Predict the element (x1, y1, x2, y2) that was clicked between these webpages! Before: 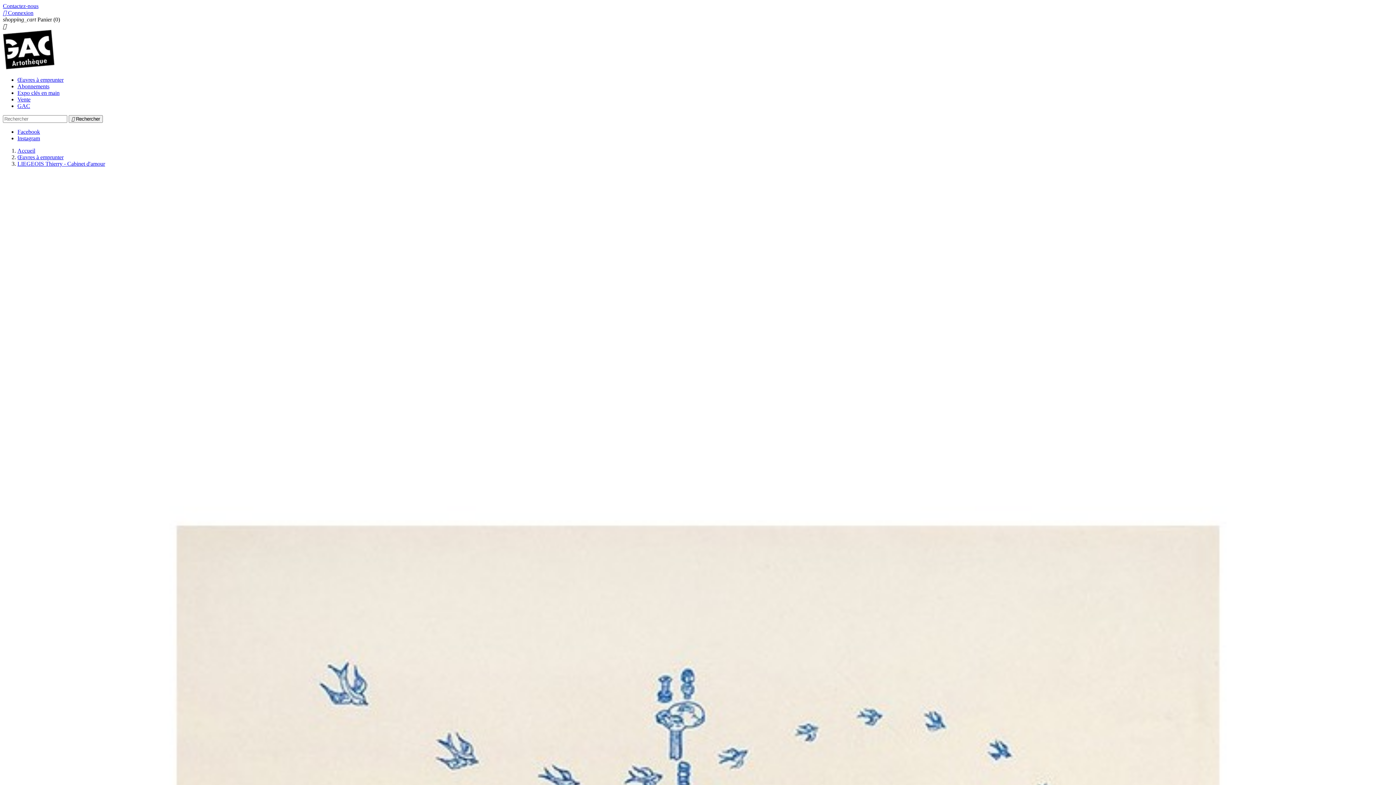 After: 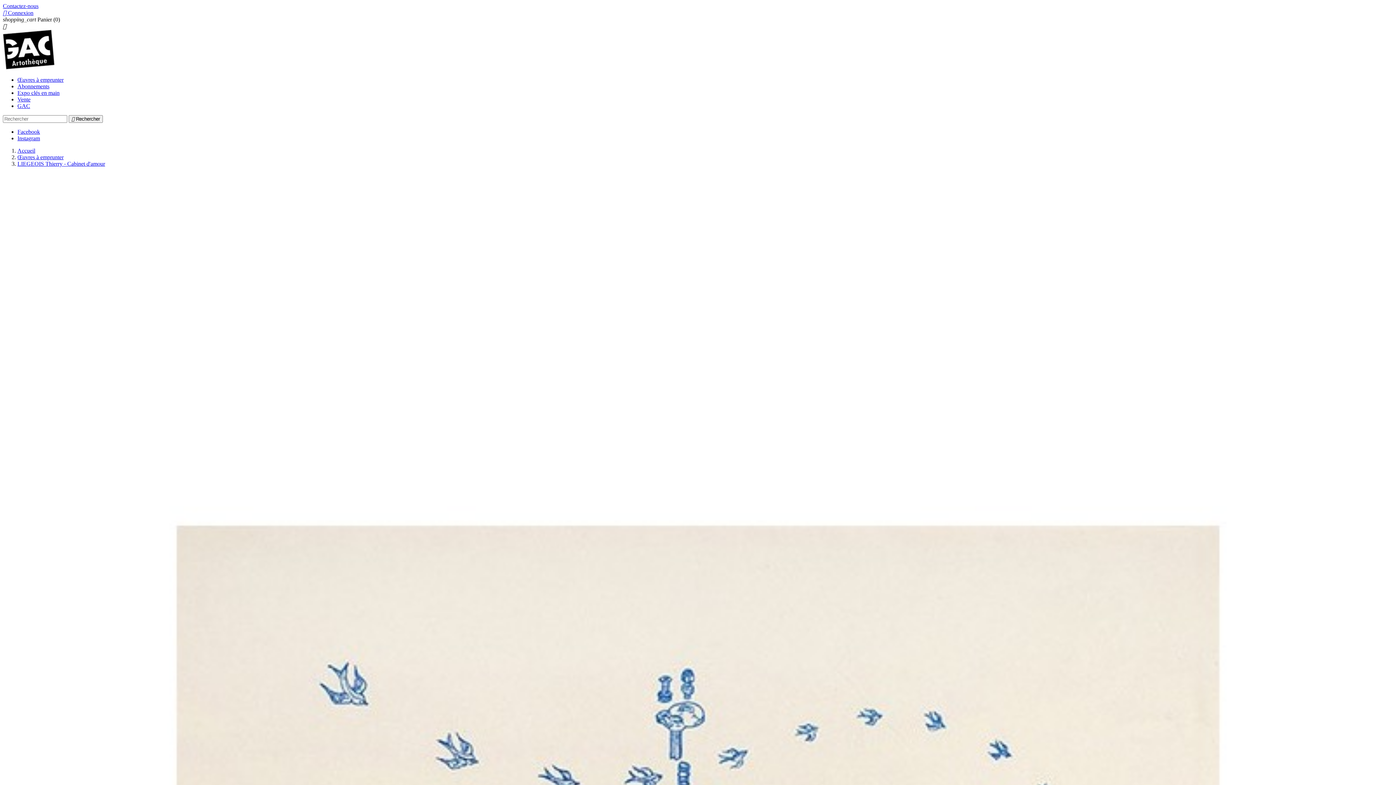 Action: bbox: (17, 135, 40, 141) label: Instagram